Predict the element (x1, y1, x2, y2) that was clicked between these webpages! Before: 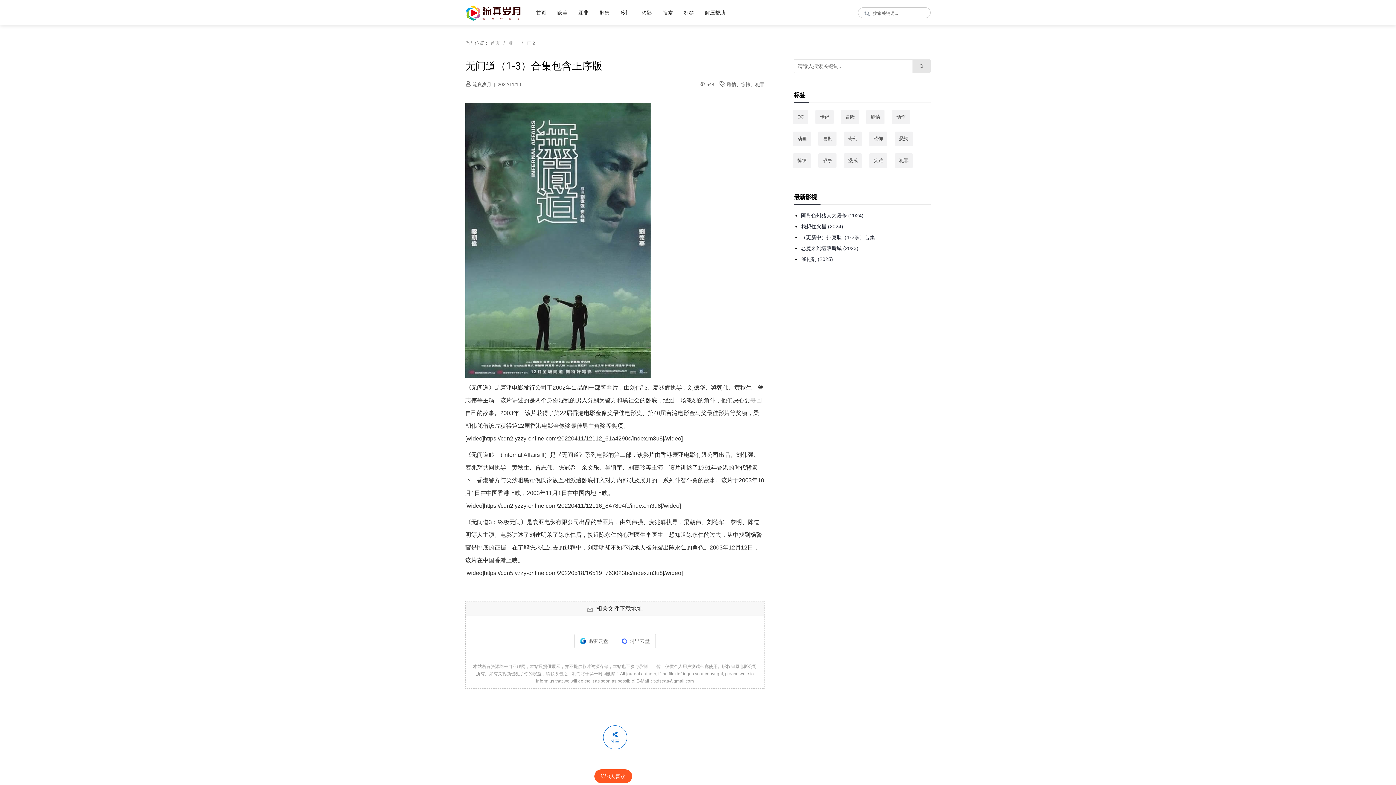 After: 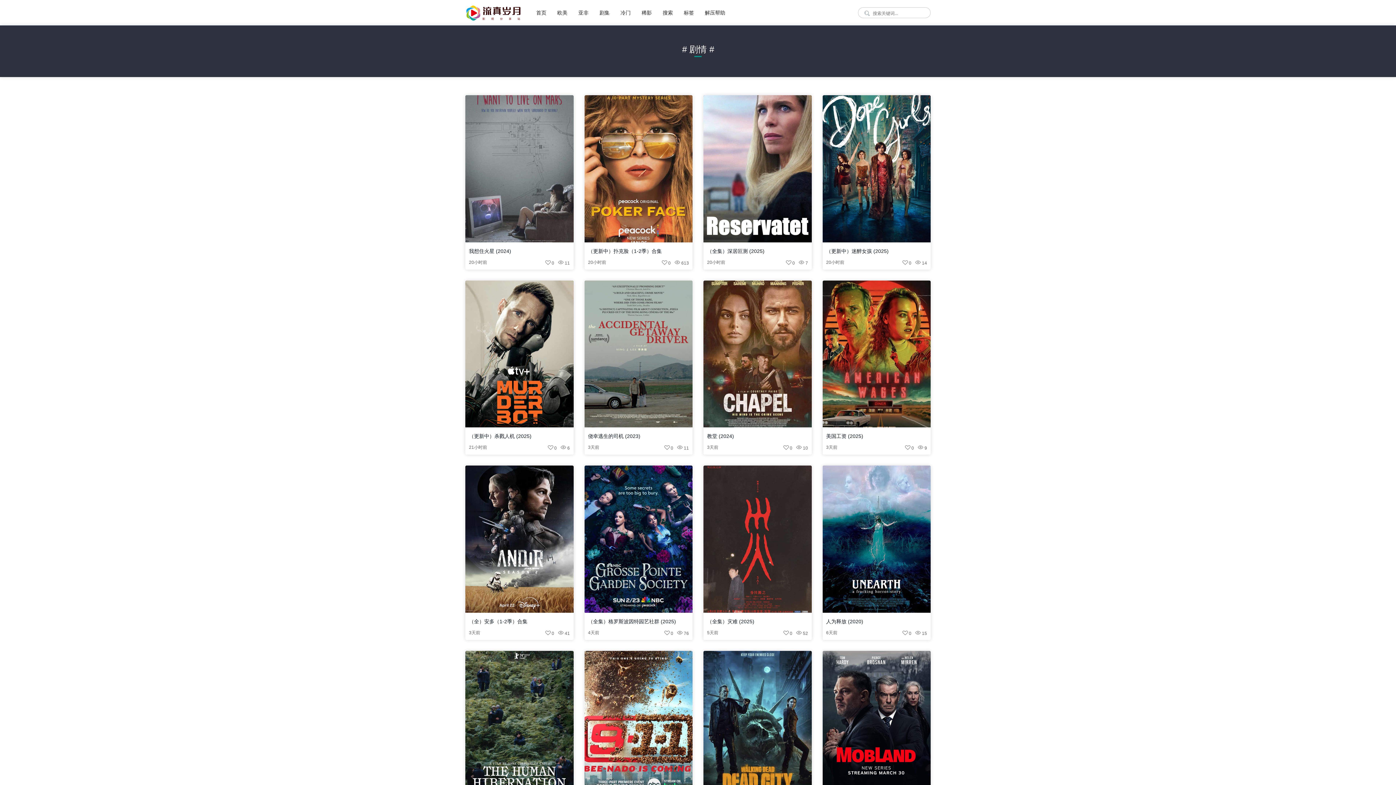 Action: bbox: (727, 81, 736, 87) label: 剧情